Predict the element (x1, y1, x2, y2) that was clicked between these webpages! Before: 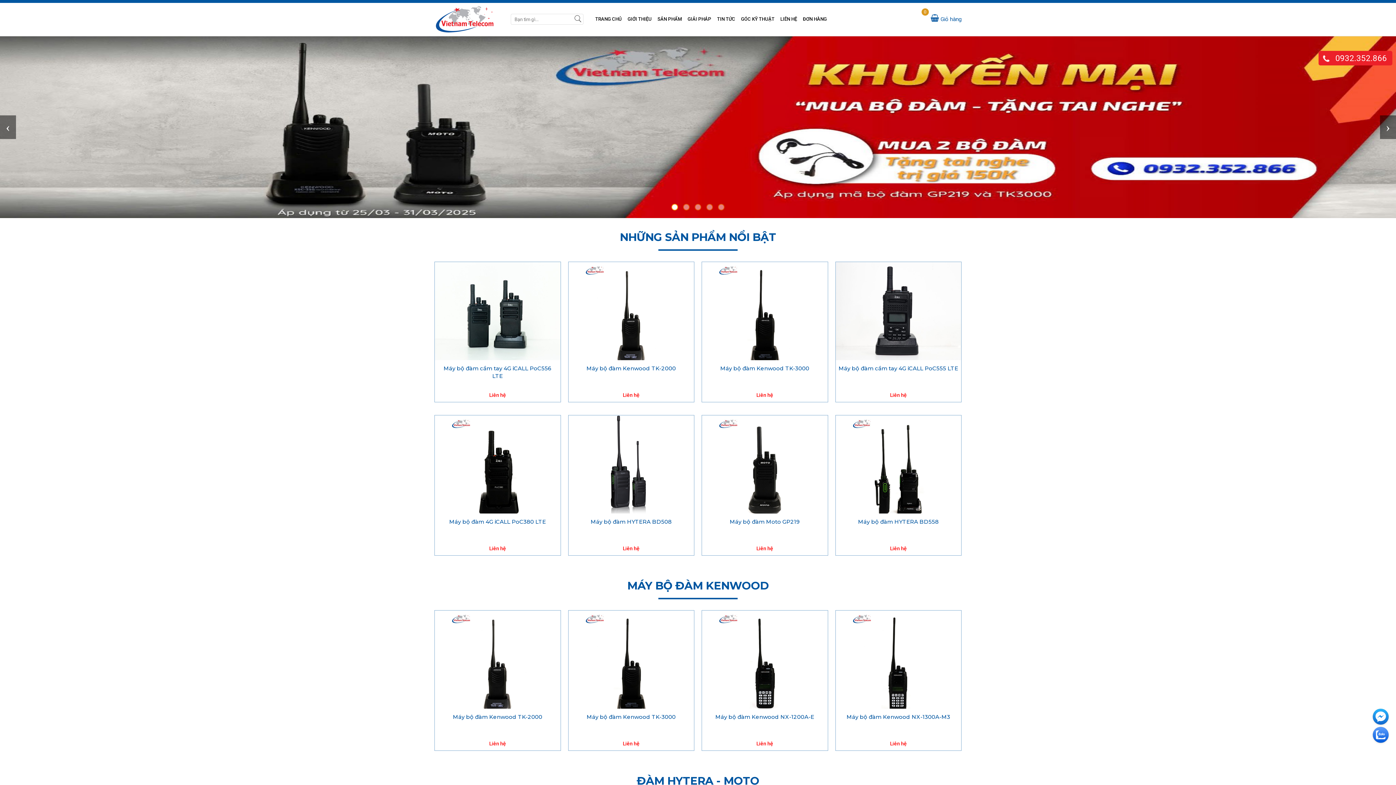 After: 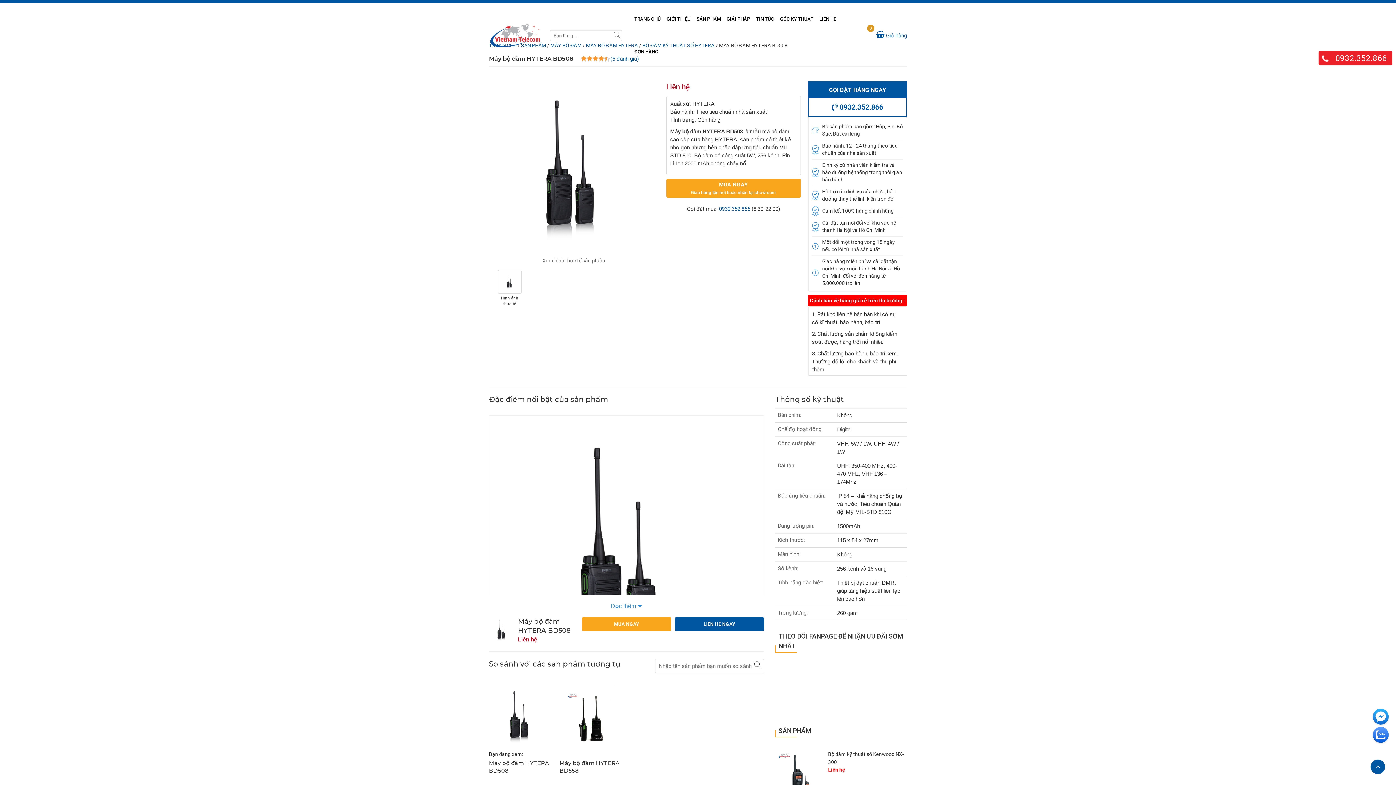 Action: label: Máy bộ đàm HYTERA BD508

Liên hệ bbox: (568, 415, 694, 555)